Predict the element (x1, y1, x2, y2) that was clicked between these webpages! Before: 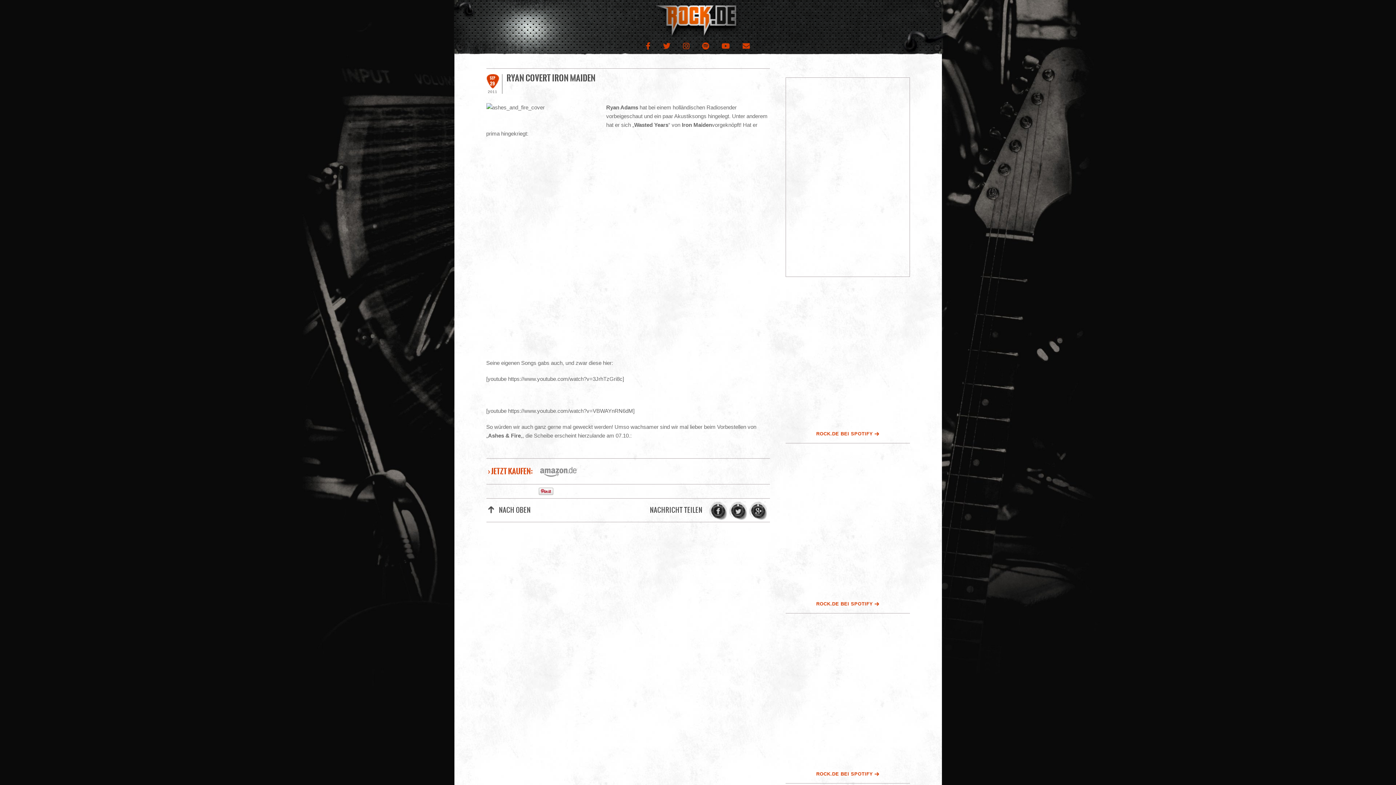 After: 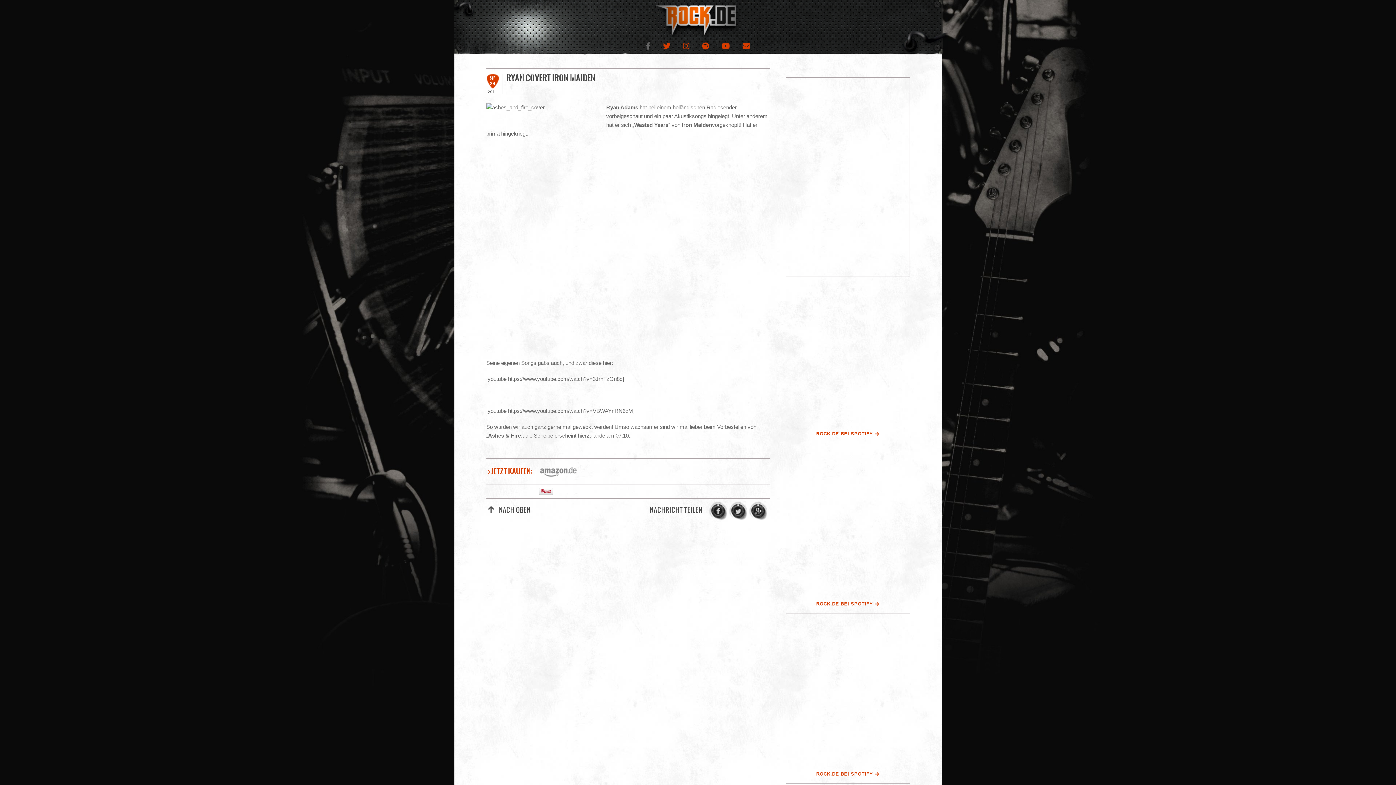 Action: label: FACEBOOK bbox: (646, 42, 651, 49)